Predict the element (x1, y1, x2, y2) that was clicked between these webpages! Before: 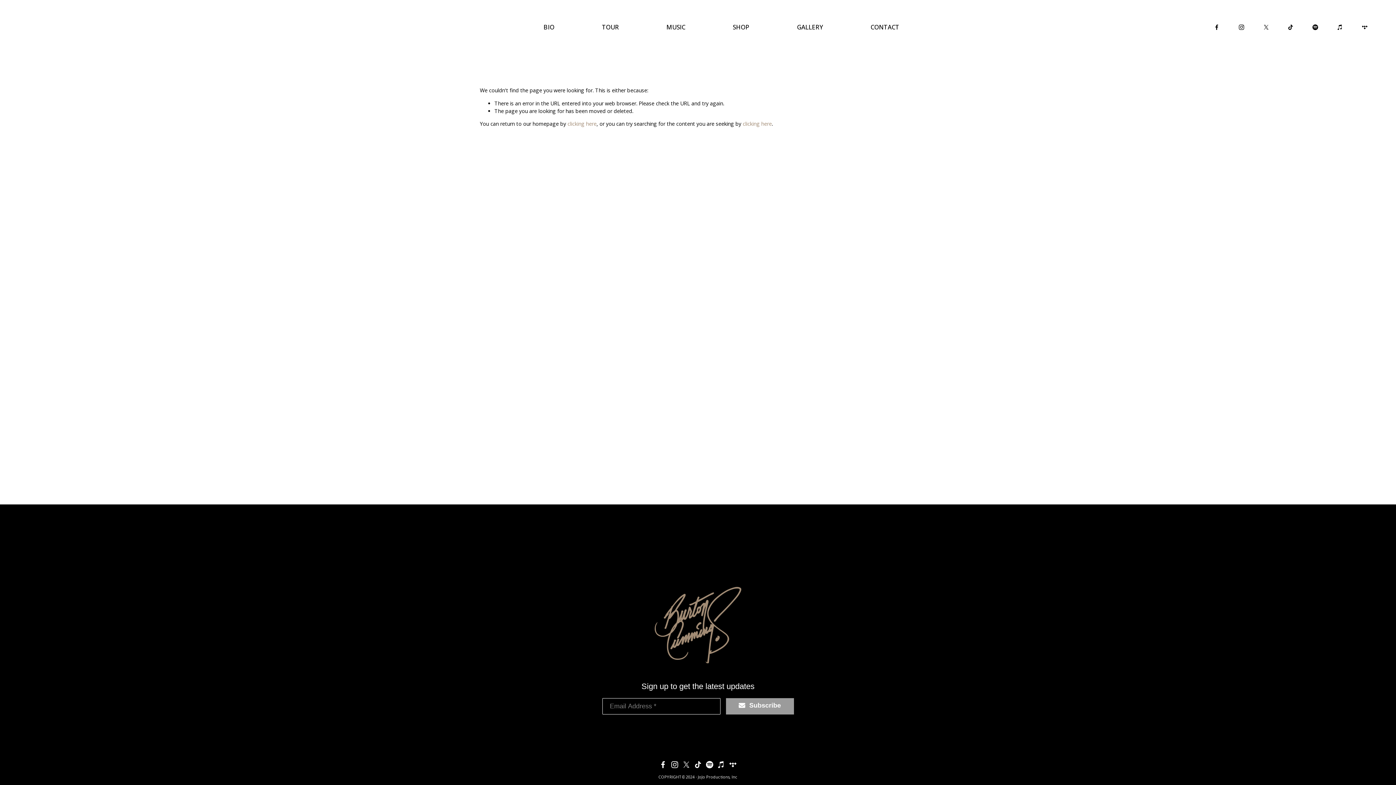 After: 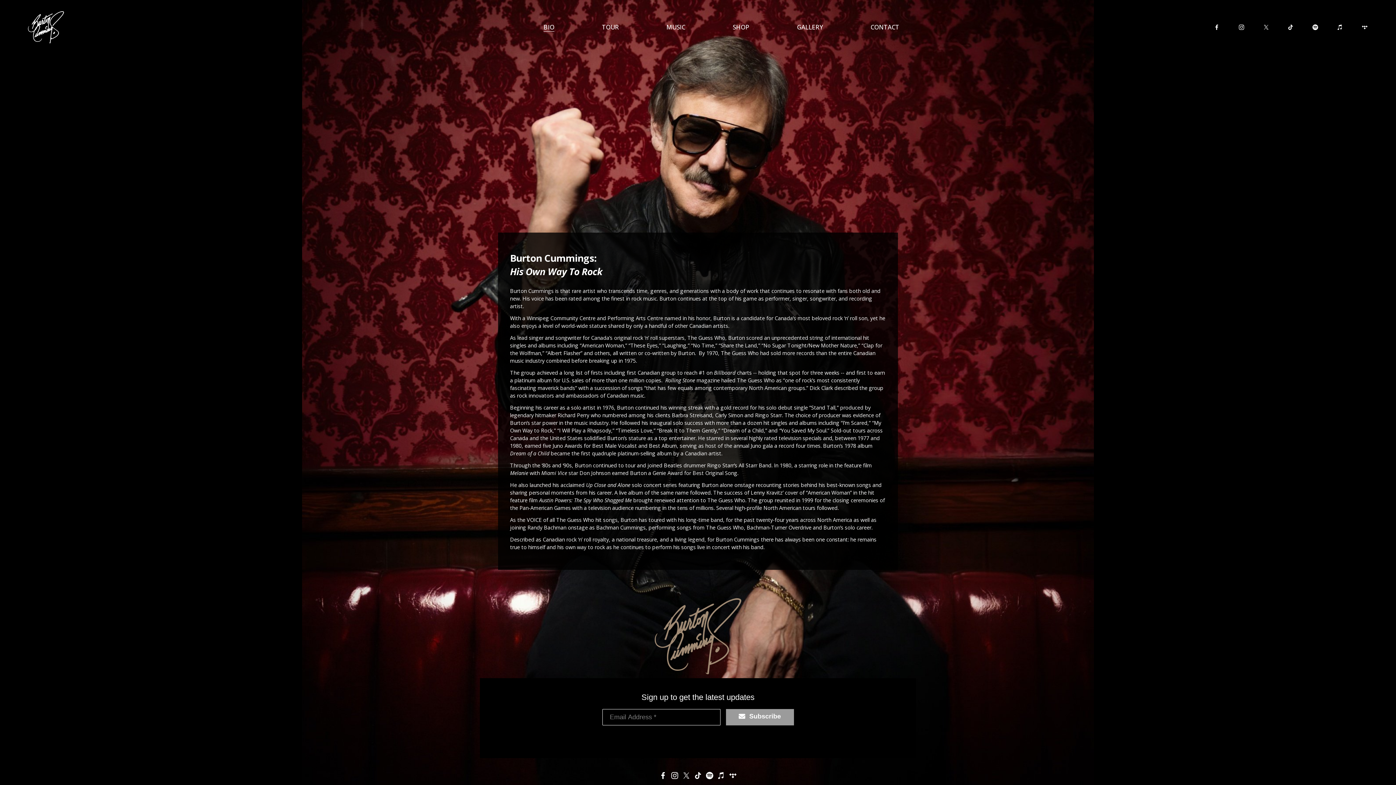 Action: label: BIO bbox: (543, 22, 554, 32)